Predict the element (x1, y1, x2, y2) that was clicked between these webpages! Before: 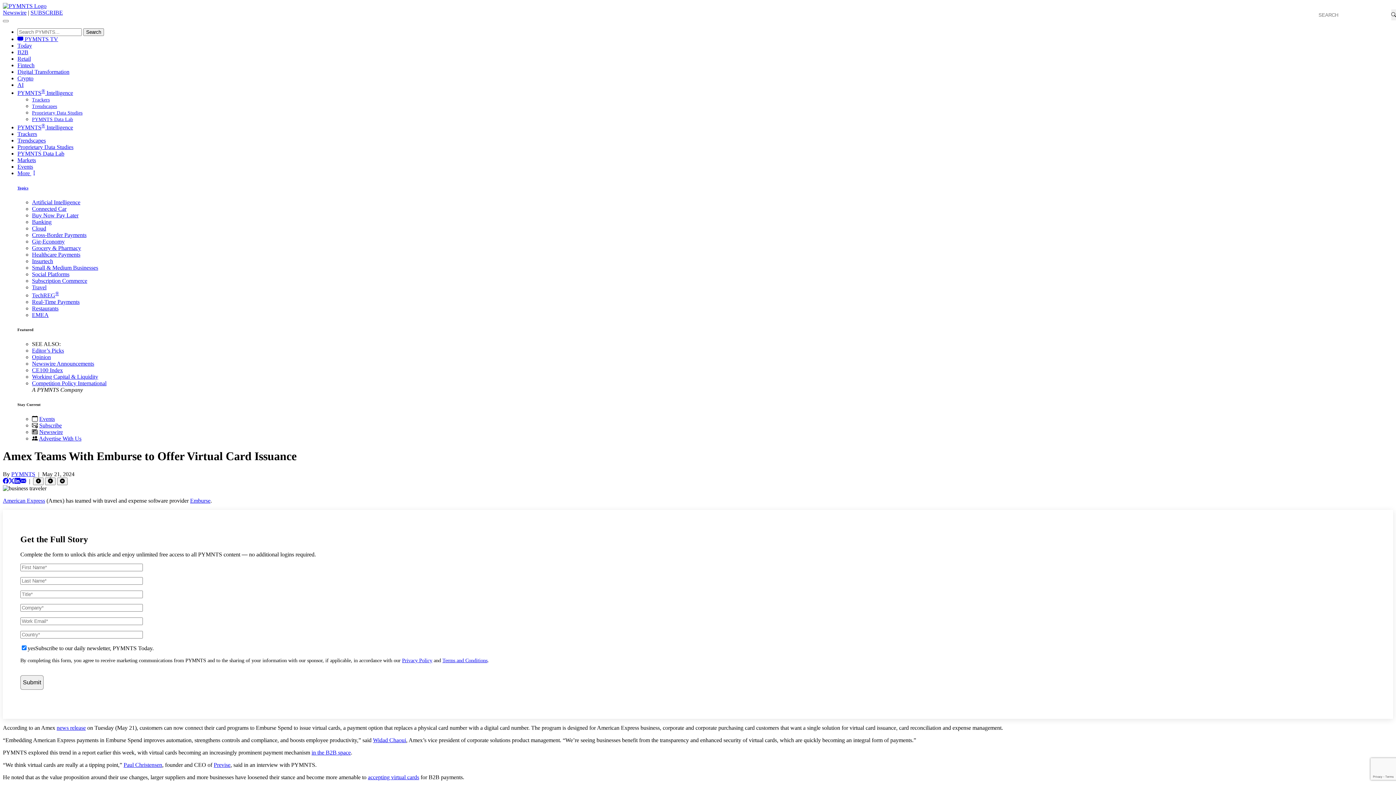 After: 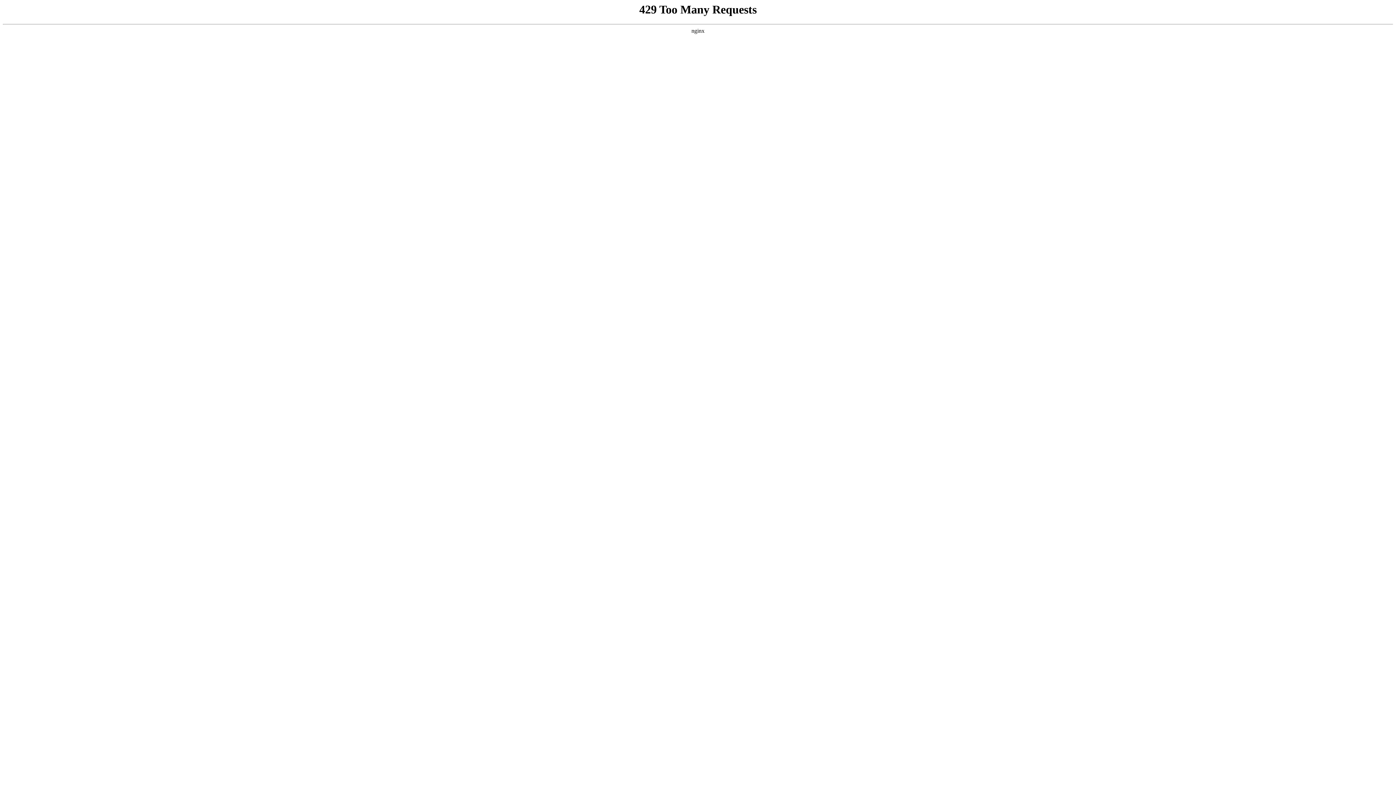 Action: label: B2B bbox: (17, 49, 28, 55)